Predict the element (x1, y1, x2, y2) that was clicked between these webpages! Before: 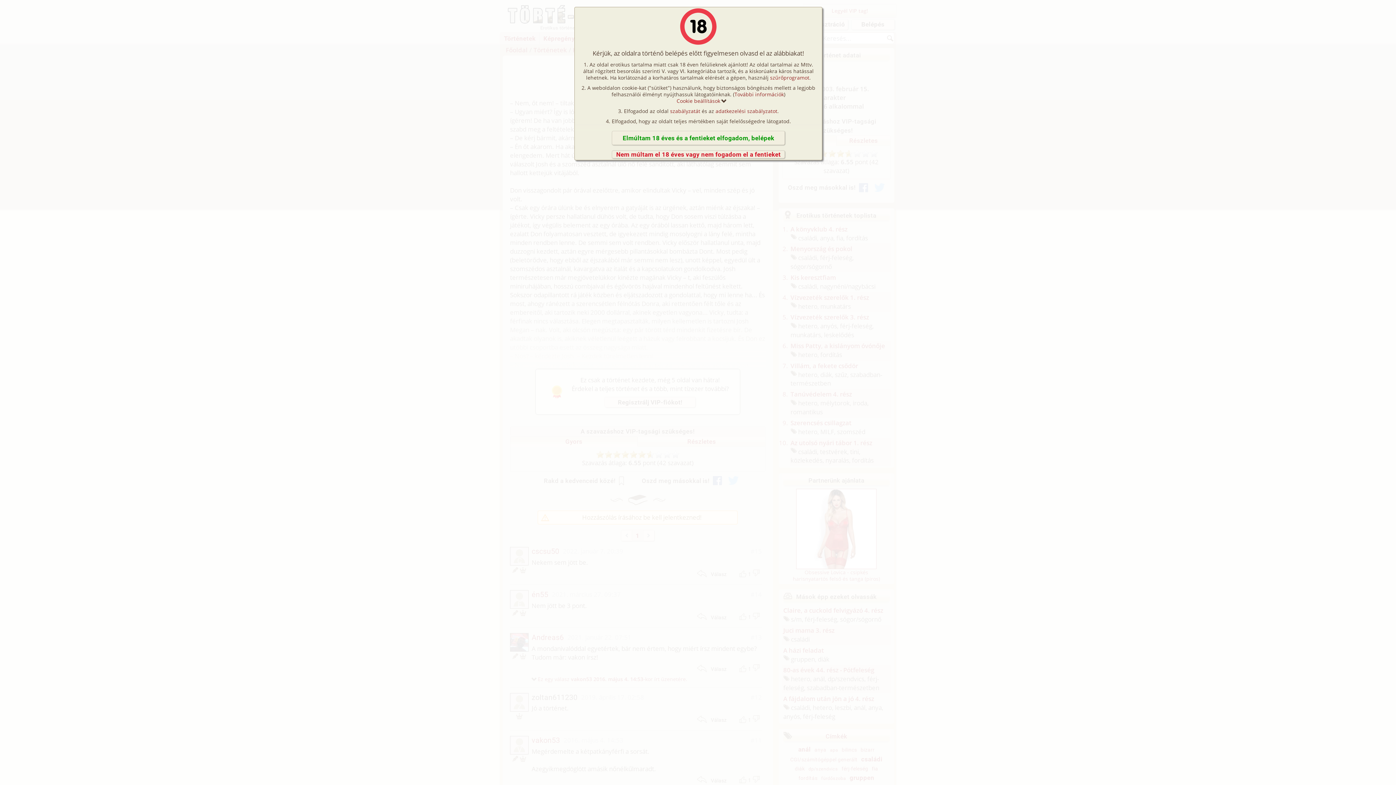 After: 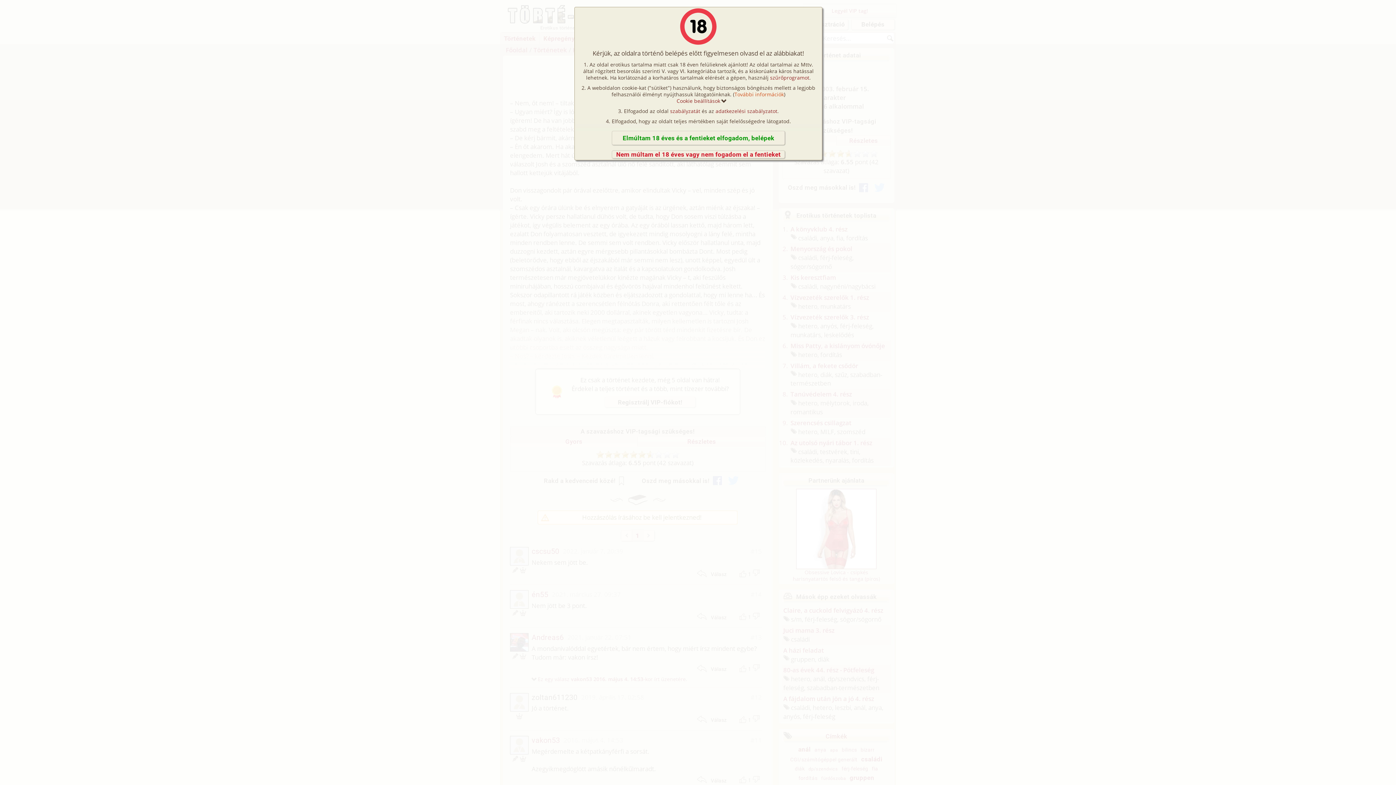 Action: bbox: (734, 90, 784, 97) label: További információk